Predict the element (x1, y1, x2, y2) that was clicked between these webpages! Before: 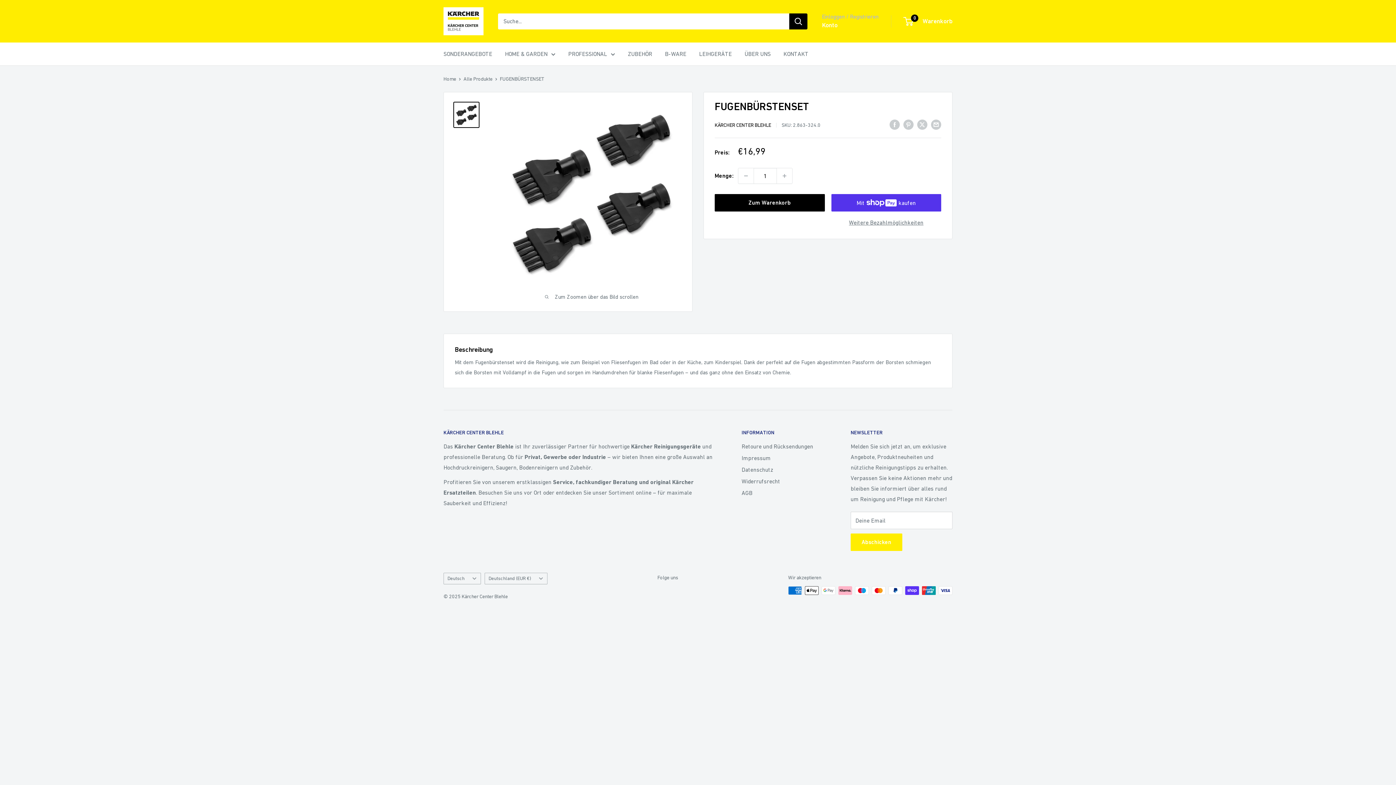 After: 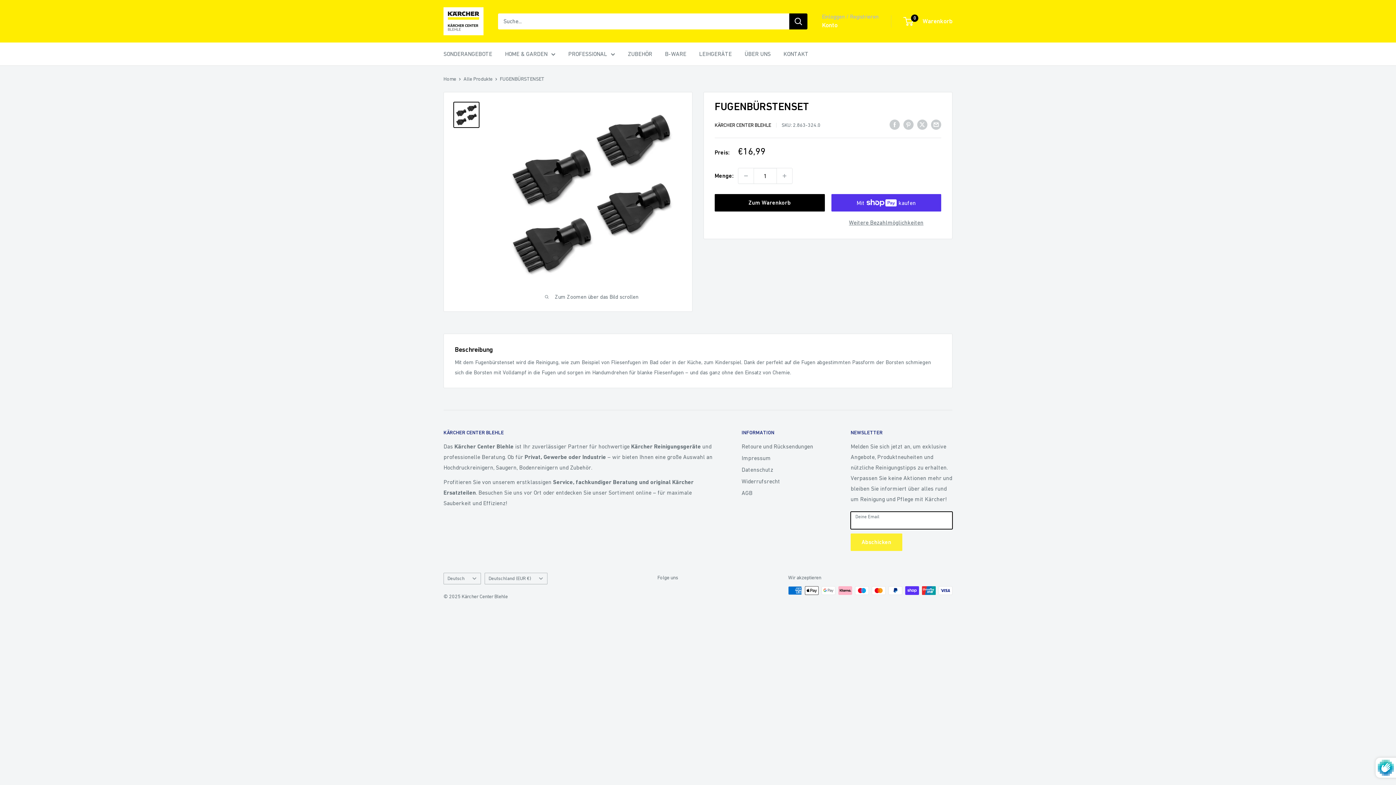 Action: bbox: (850, 533, 902, 551) label: Abschicken